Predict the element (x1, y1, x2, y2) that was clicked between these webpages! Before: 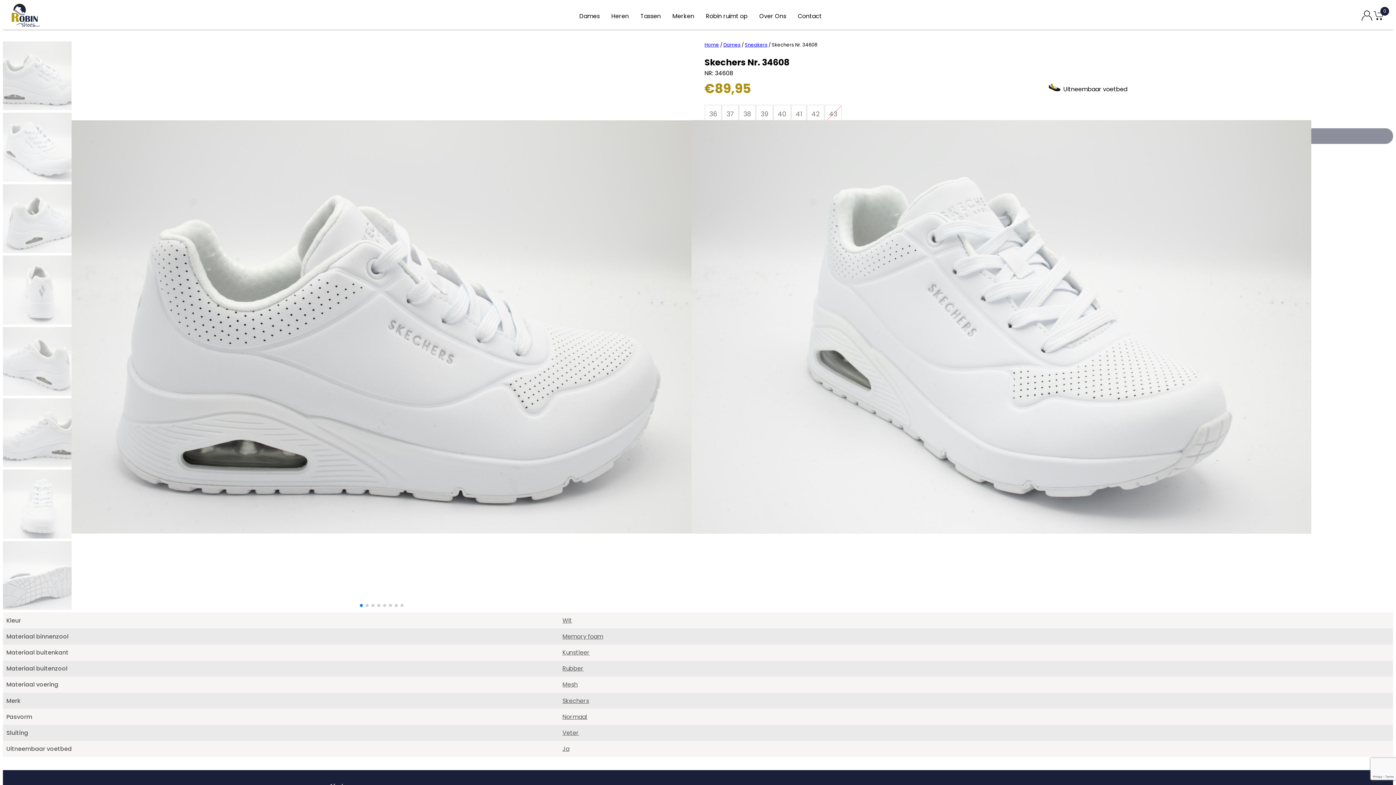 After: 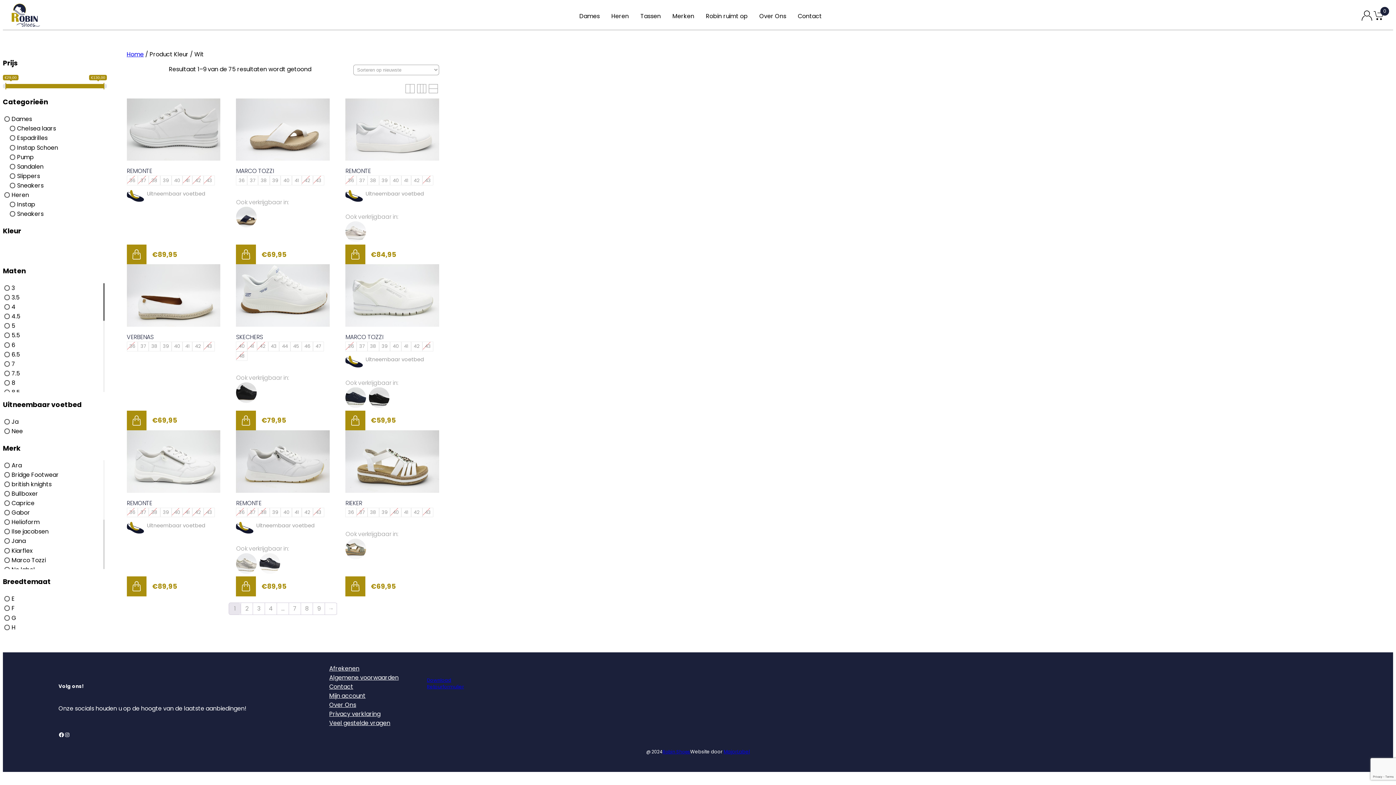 Action: bbox: (562, 616, 572, 624) label: Wit